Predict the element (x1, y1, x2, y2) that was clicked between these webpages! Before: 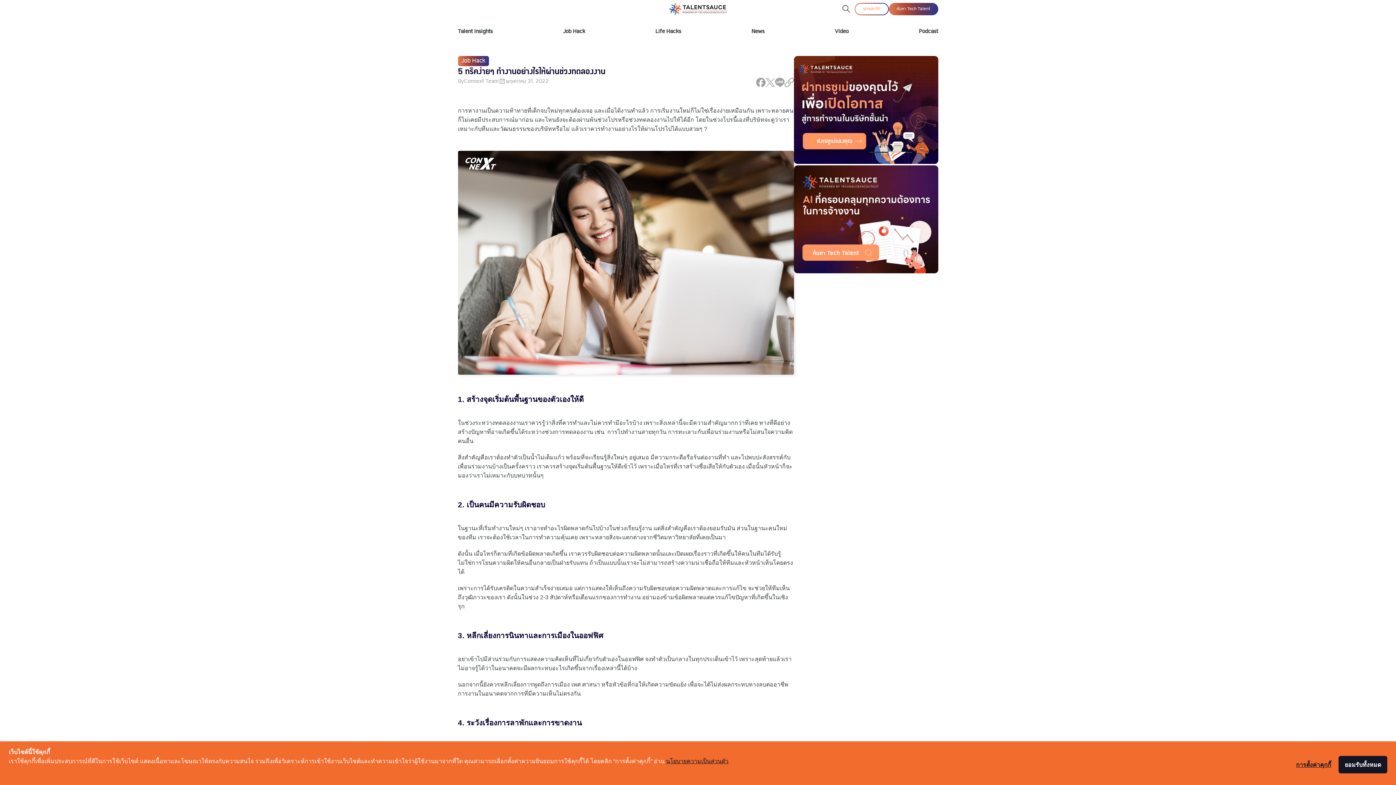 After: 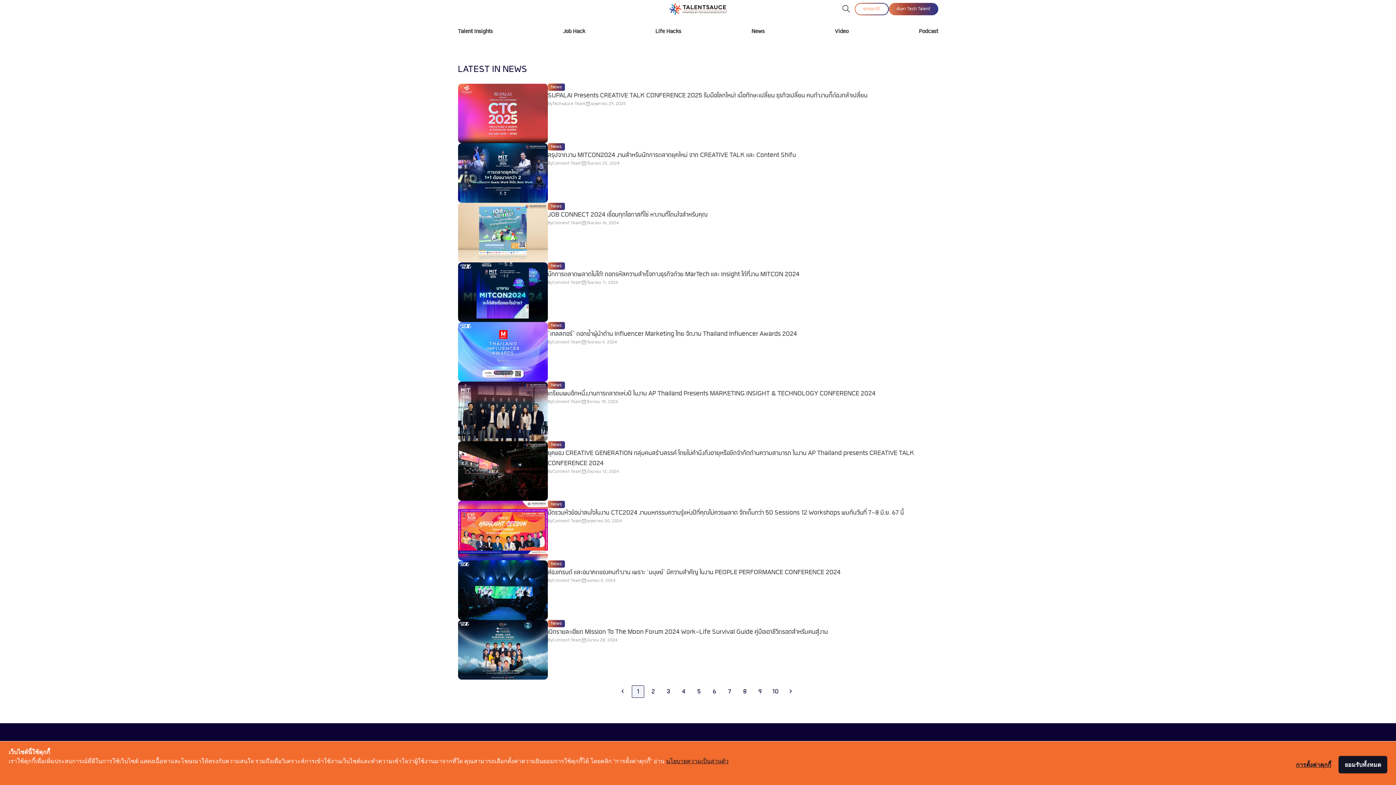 Action: label: News bbox: (751, 24, 764, 39)